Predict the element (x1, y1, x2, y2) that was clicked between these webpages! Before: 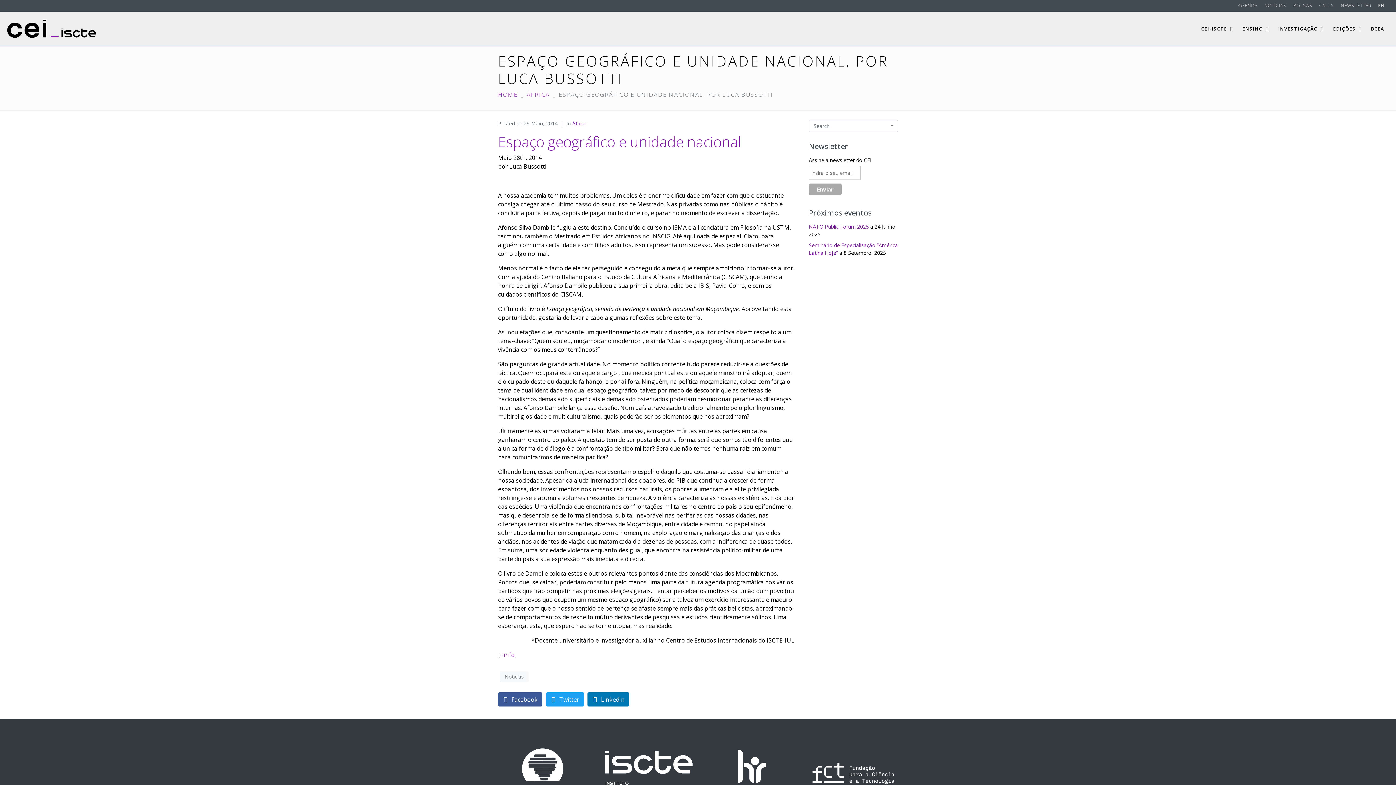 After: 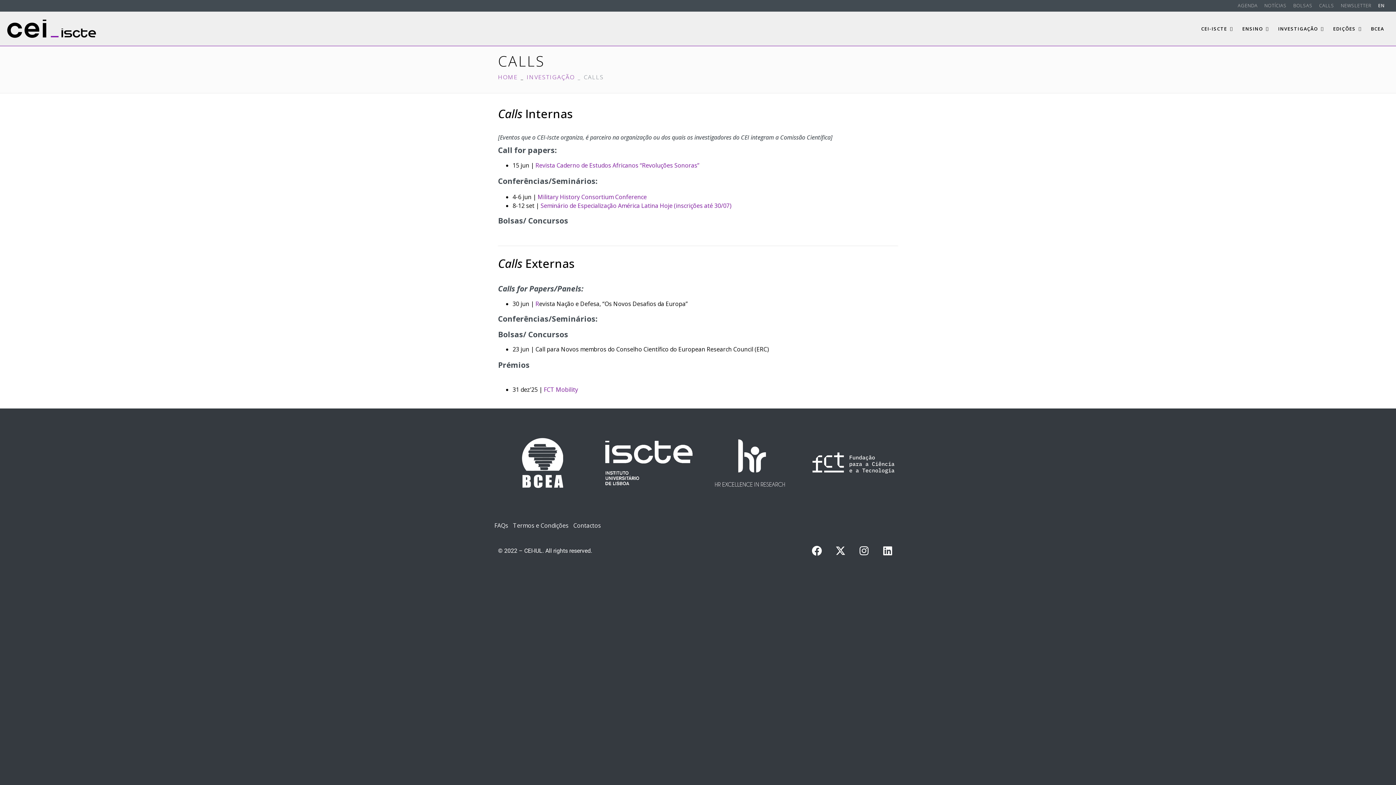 Action: bbox: (1319, 2, 1334, 8) label: CALLS